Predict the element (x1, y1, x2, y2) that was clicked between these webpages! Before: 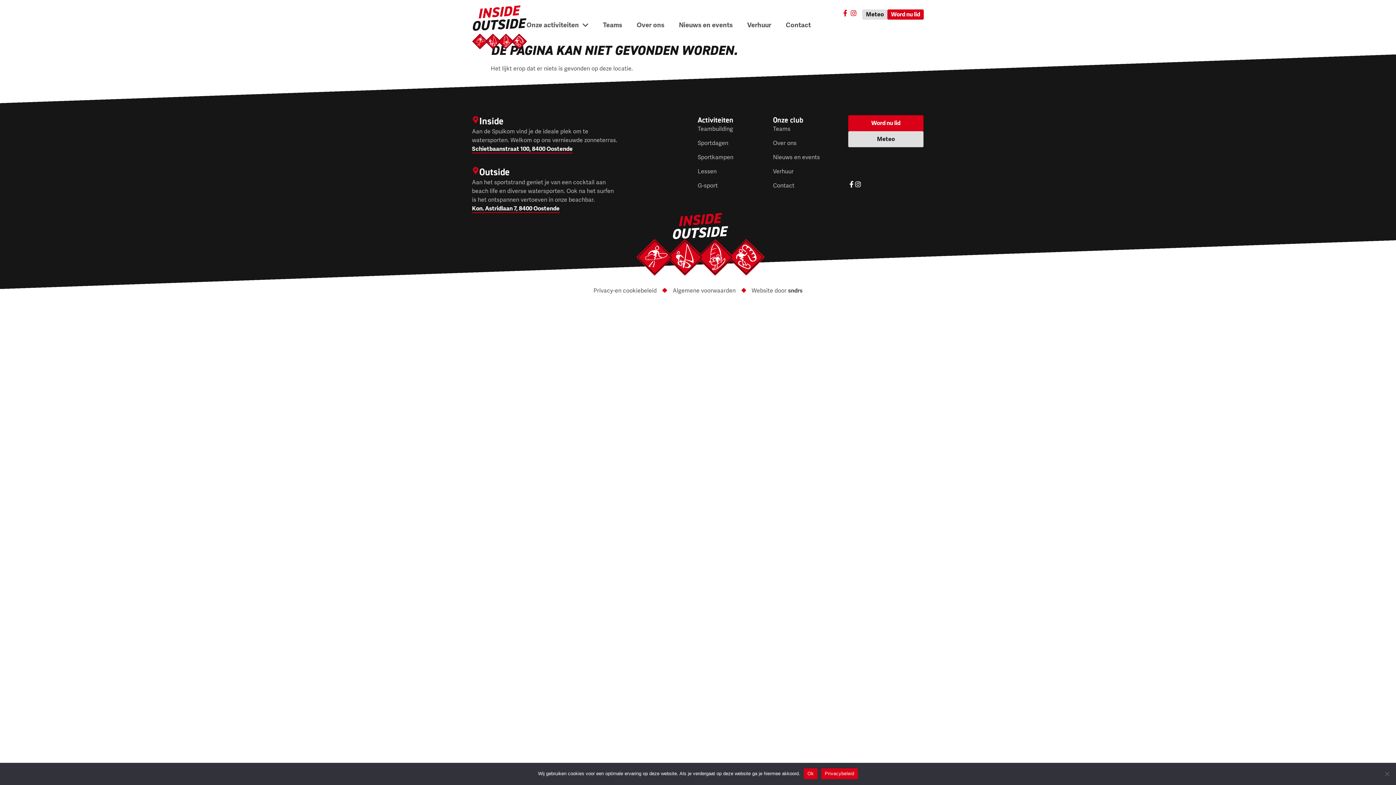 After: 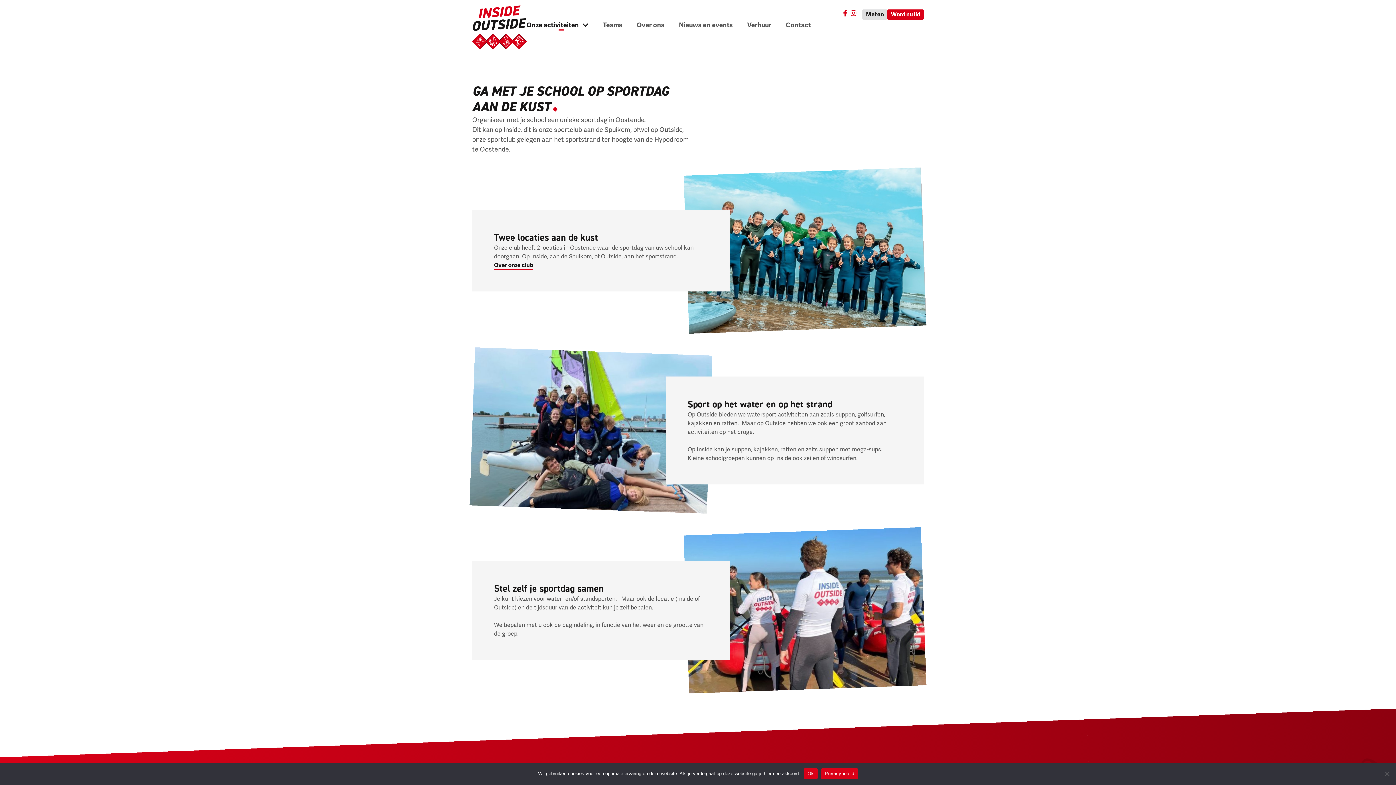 Action: bbox: (697, 138, 773, 147) label: Sportdagen